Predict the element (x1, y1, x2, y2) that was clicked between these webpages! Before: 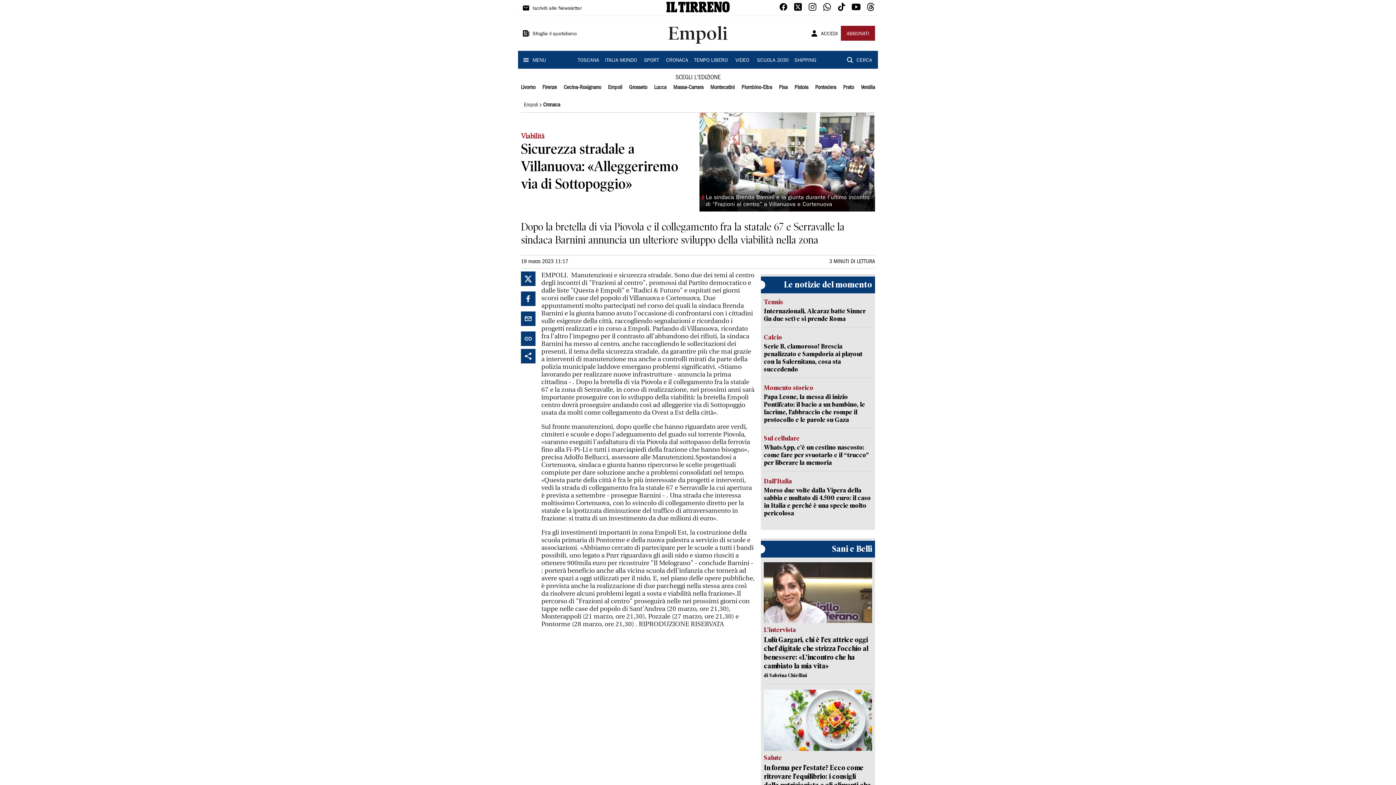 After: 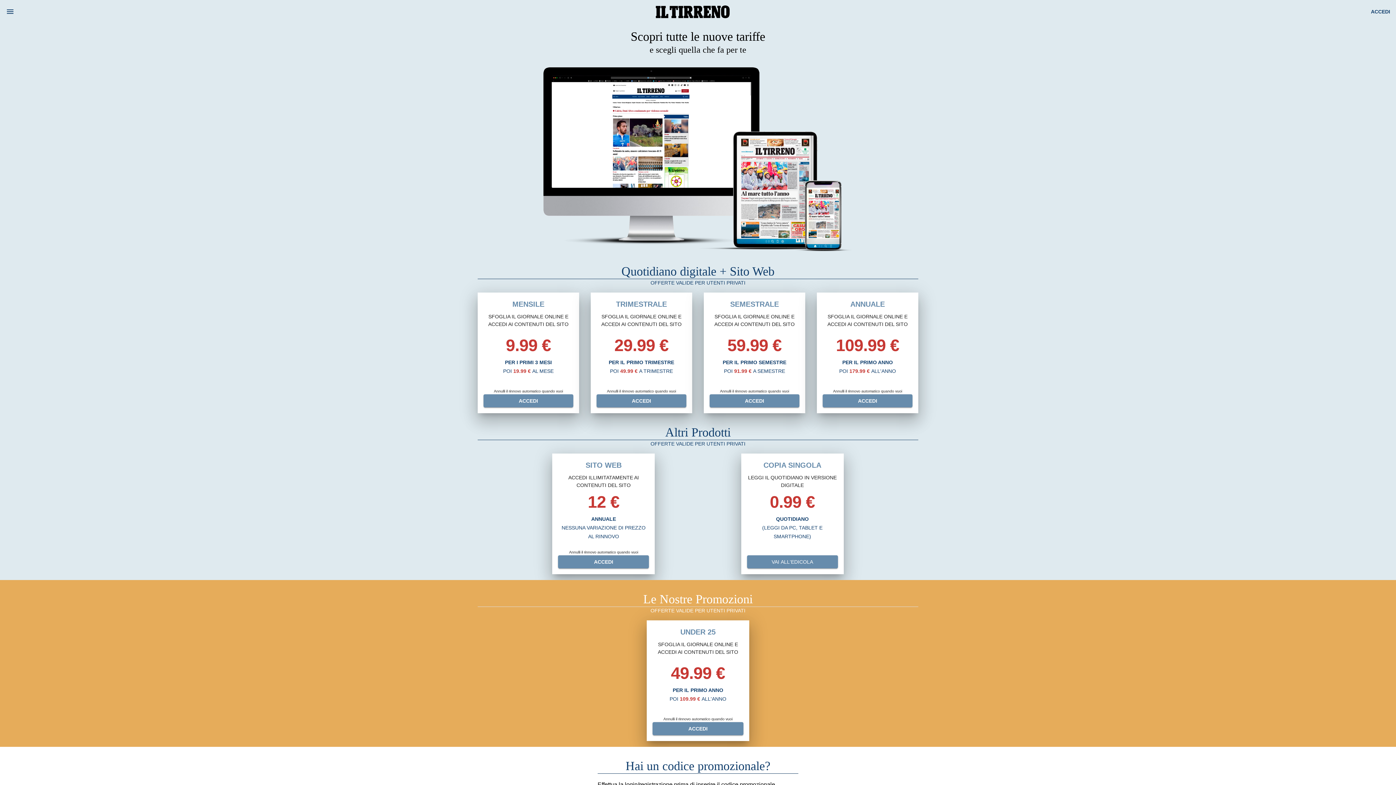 Action: label: ABBONATI bbox: (841, 25, 875, 40)